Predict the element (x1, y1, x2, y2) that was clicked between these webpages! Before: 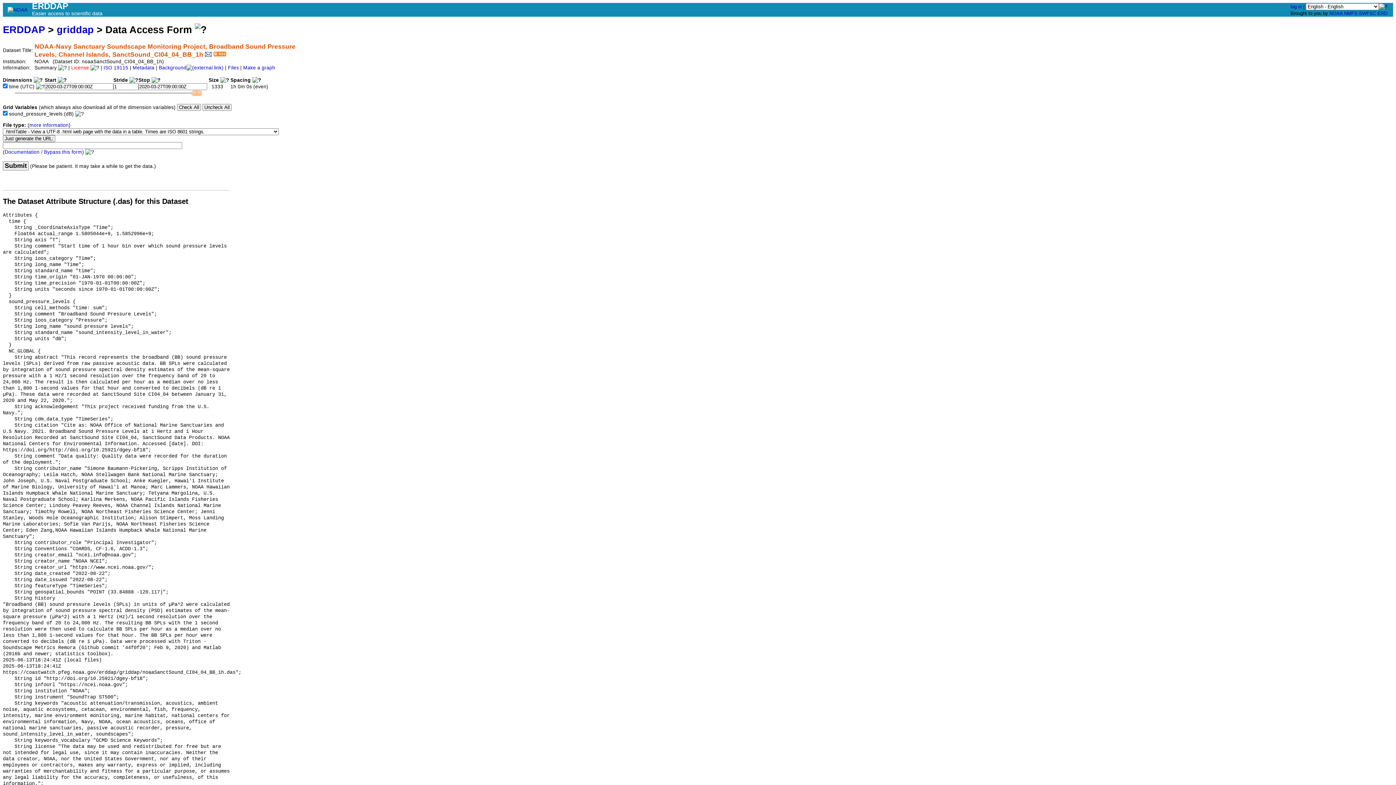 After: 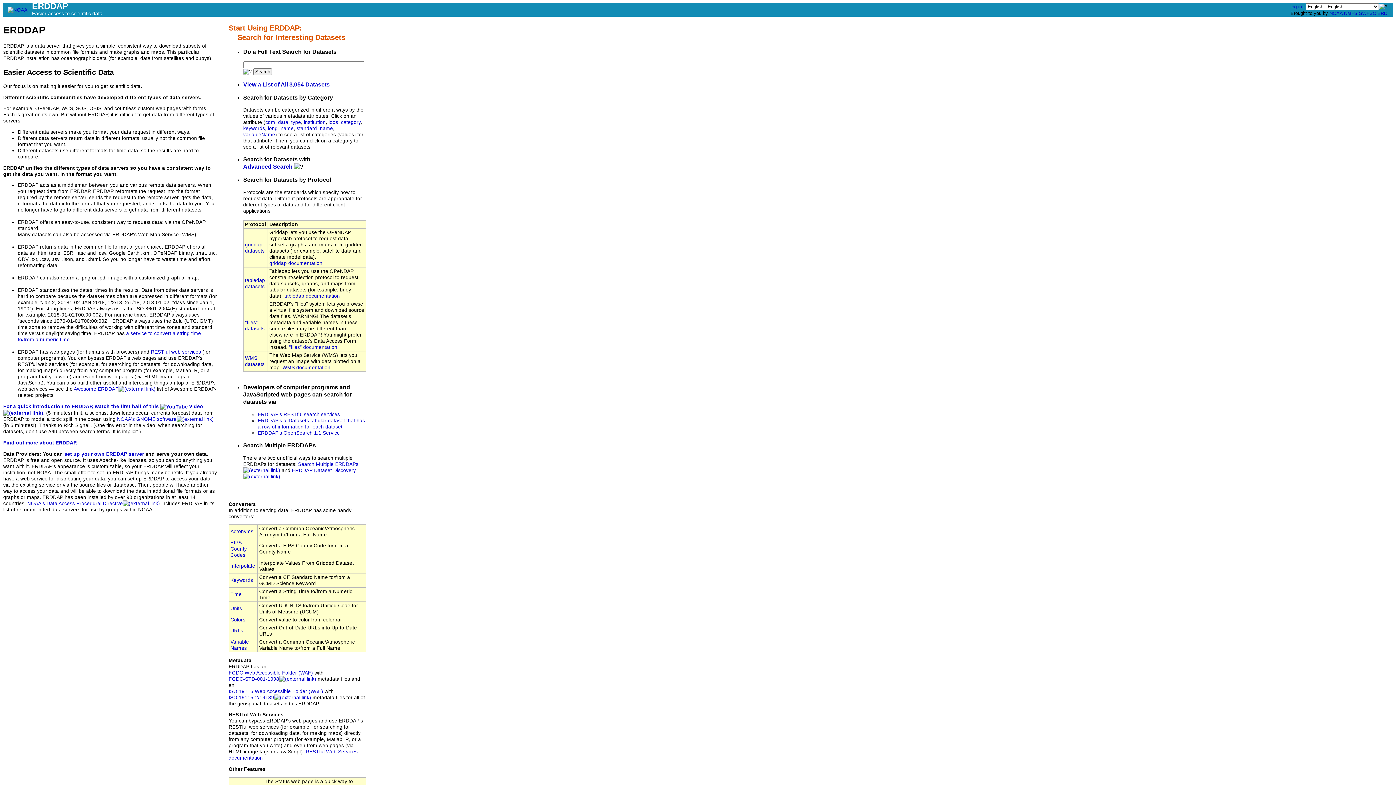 Action: label: ERDDAP bbox: (2, 24, 45, 35)